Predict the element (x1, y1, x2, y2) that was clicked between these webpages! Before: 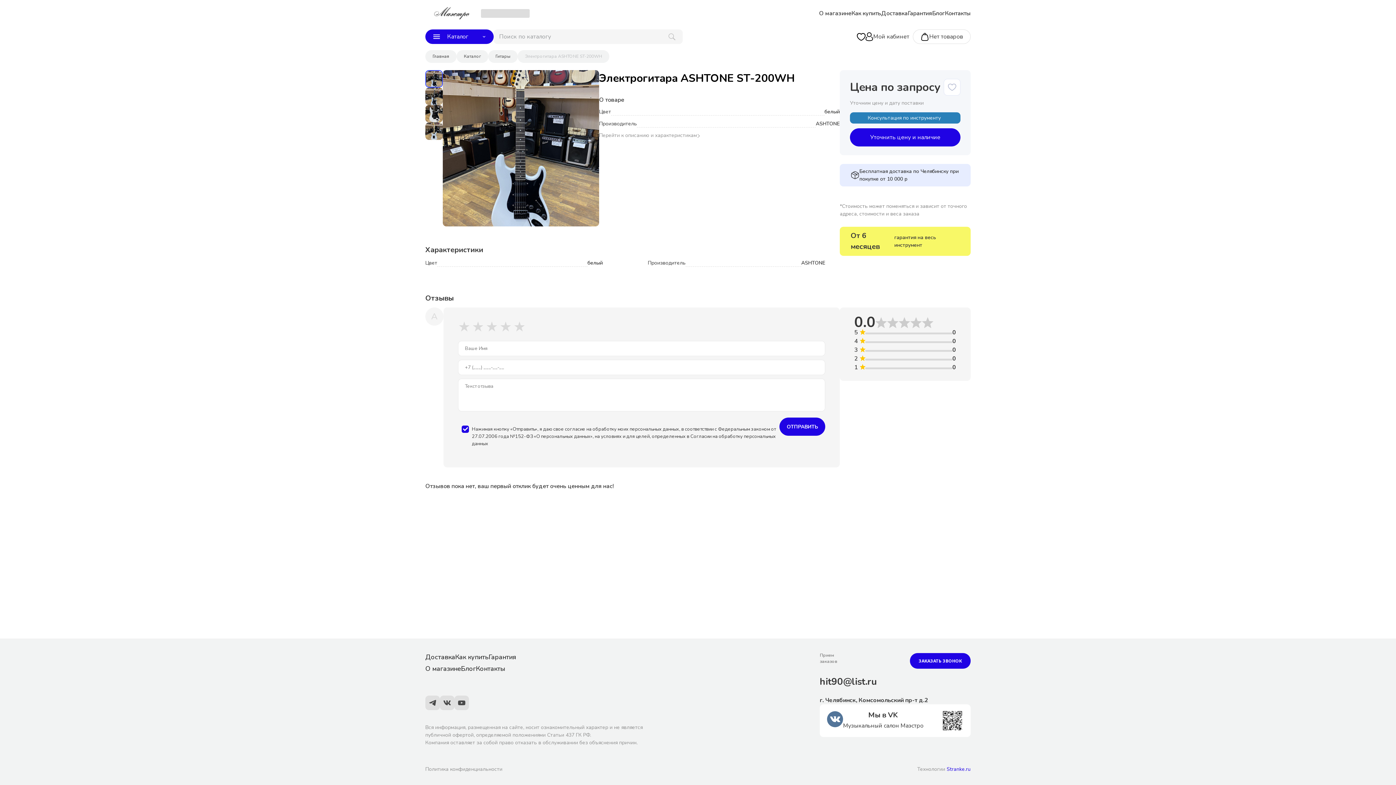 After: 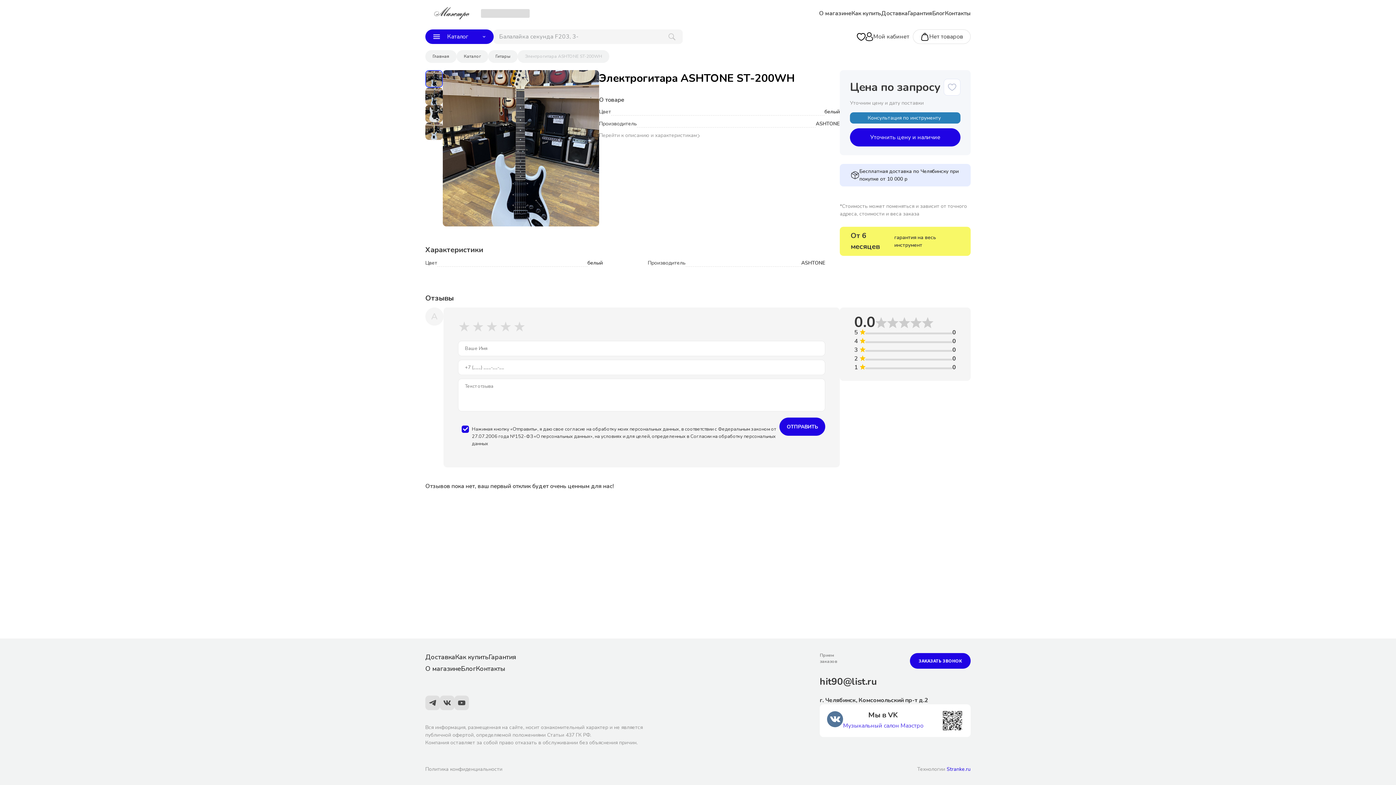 Action: label: Музыкальный салон Маэстро bbox: (843, 722, 923, 730)